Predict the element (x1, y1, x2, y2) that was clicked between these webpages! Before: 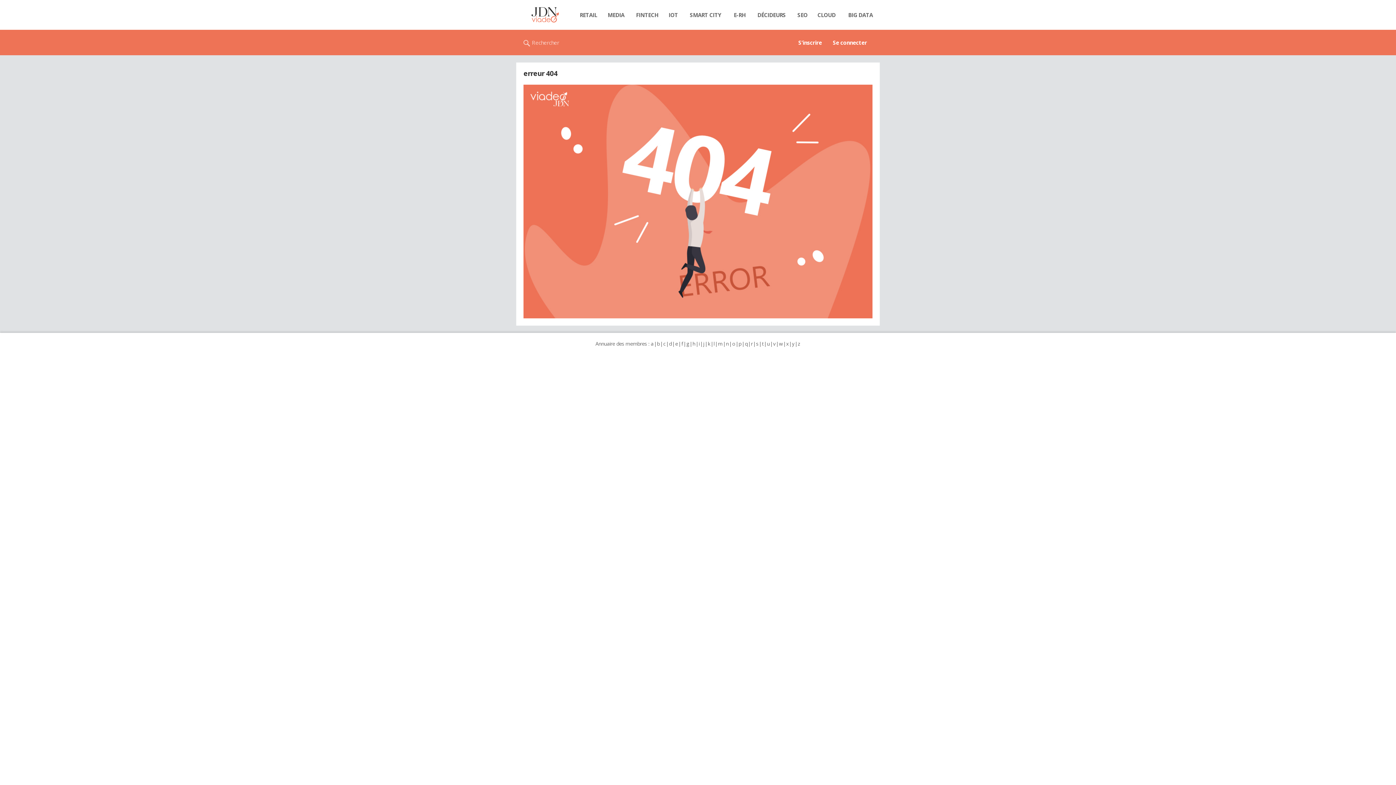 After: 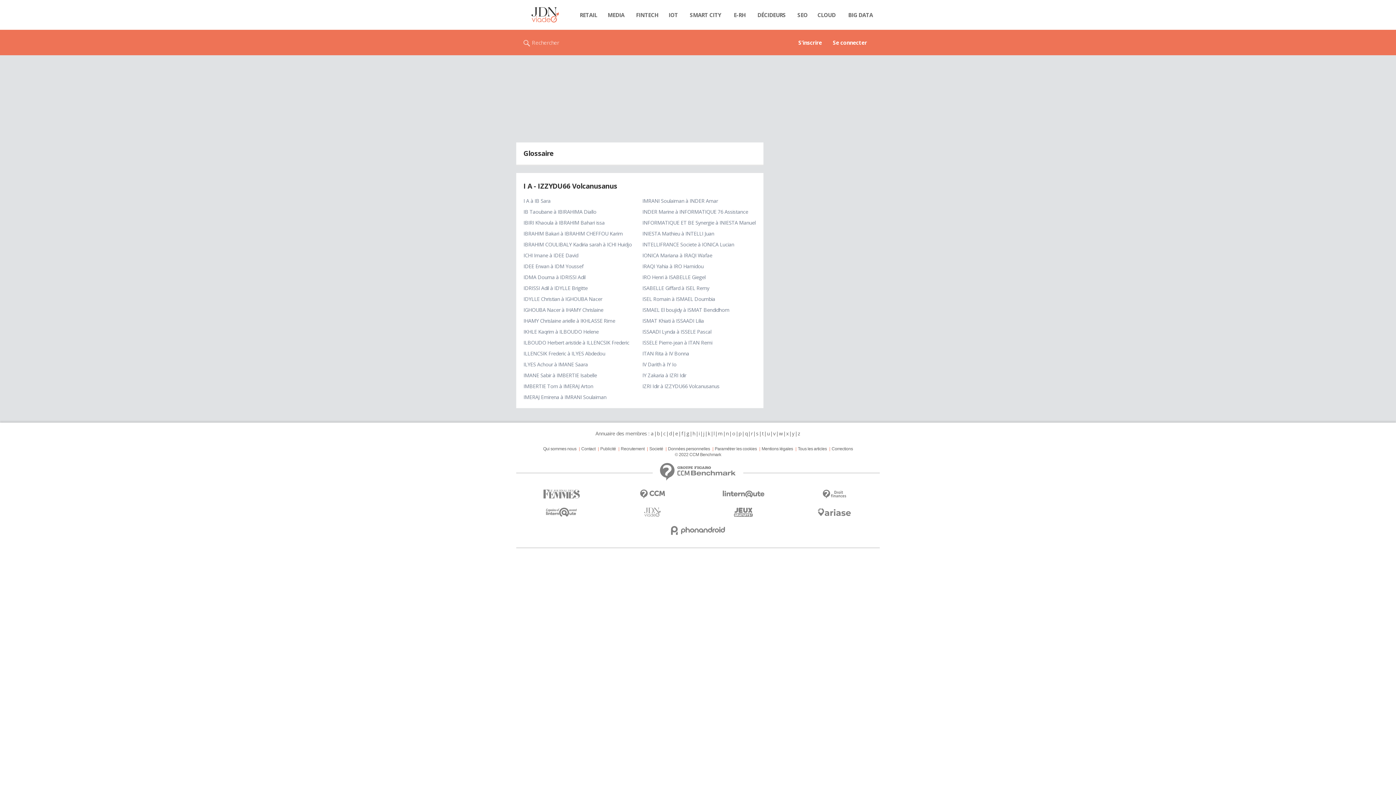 Action: bbox: (698, 340, 700, 347) label: i